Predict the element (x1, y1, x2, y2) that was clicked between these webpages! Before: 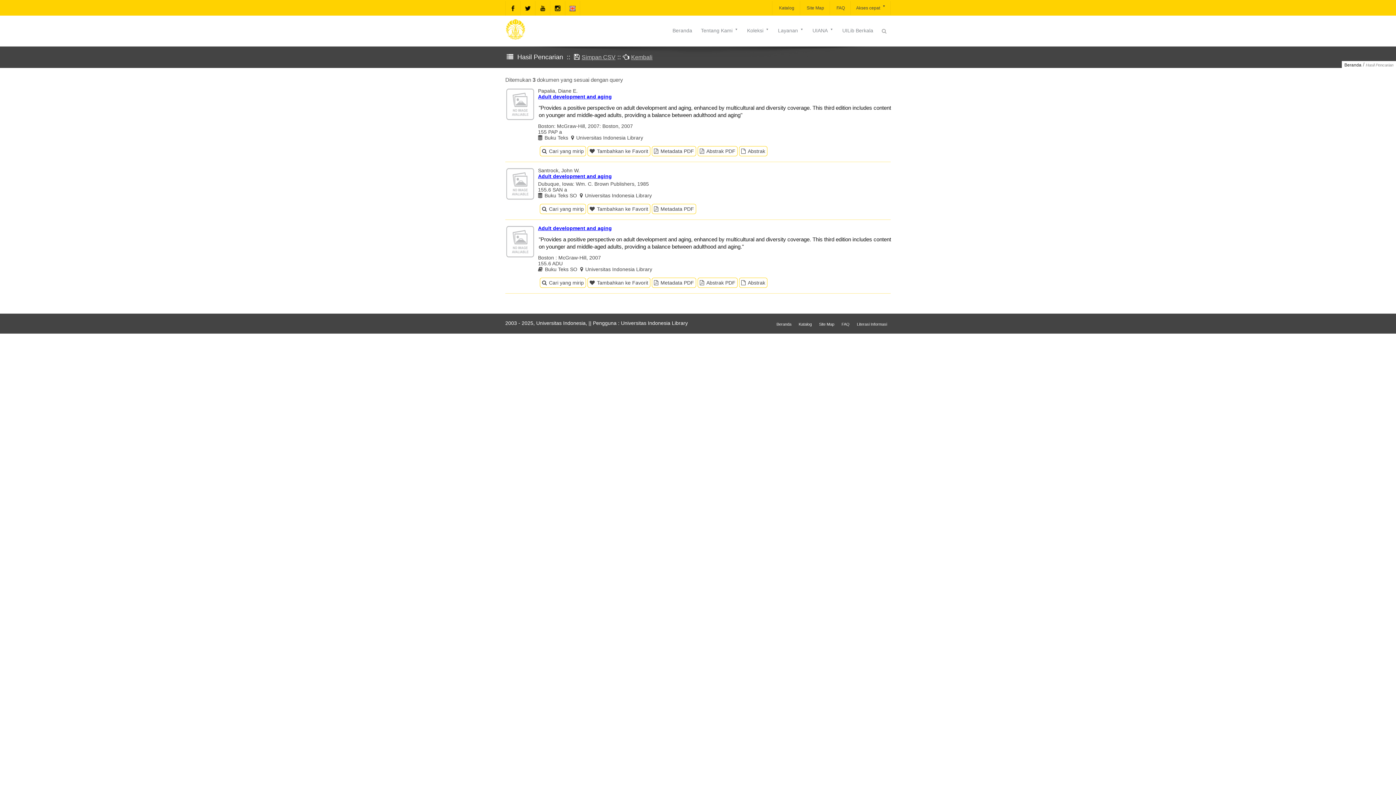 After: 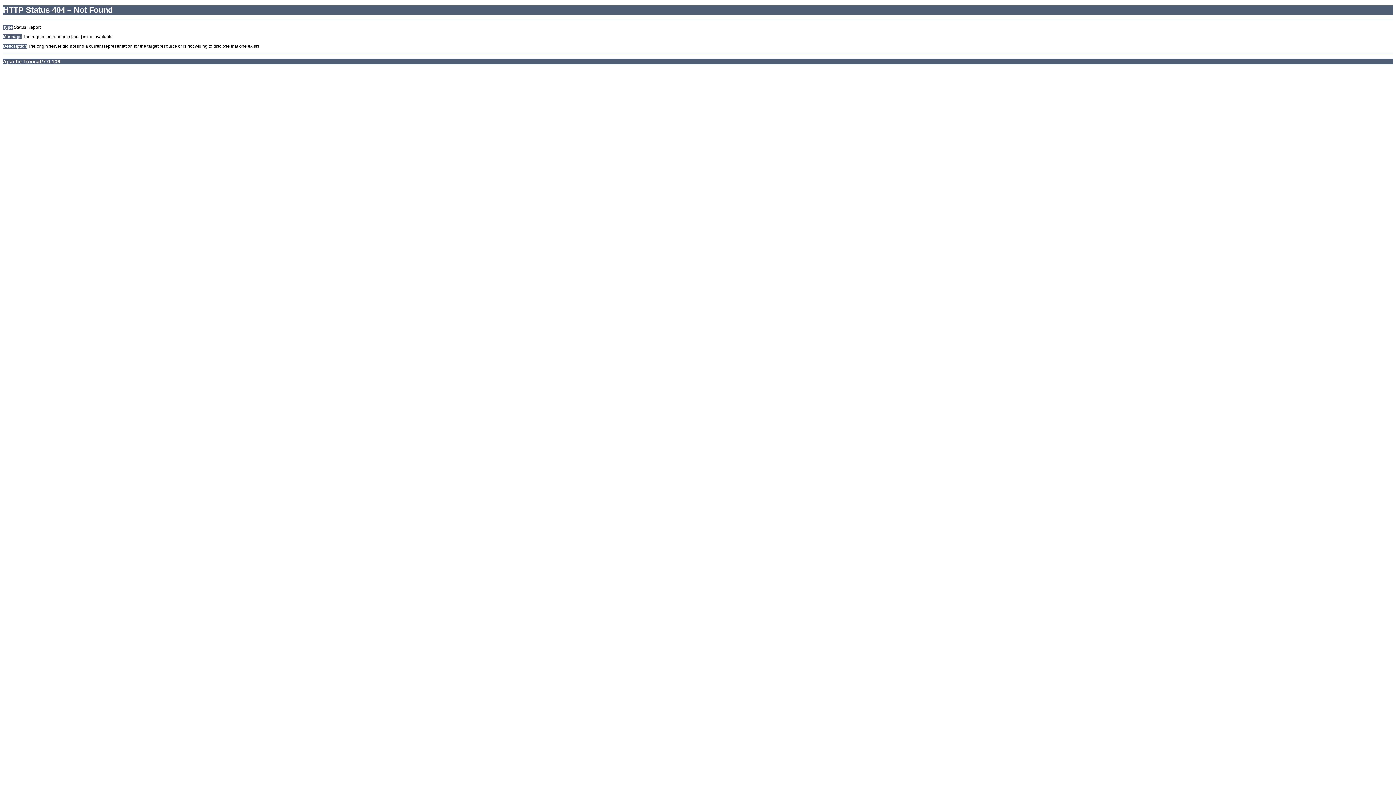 Action: label: Kembali bbox: (631, 54, 652, 60)